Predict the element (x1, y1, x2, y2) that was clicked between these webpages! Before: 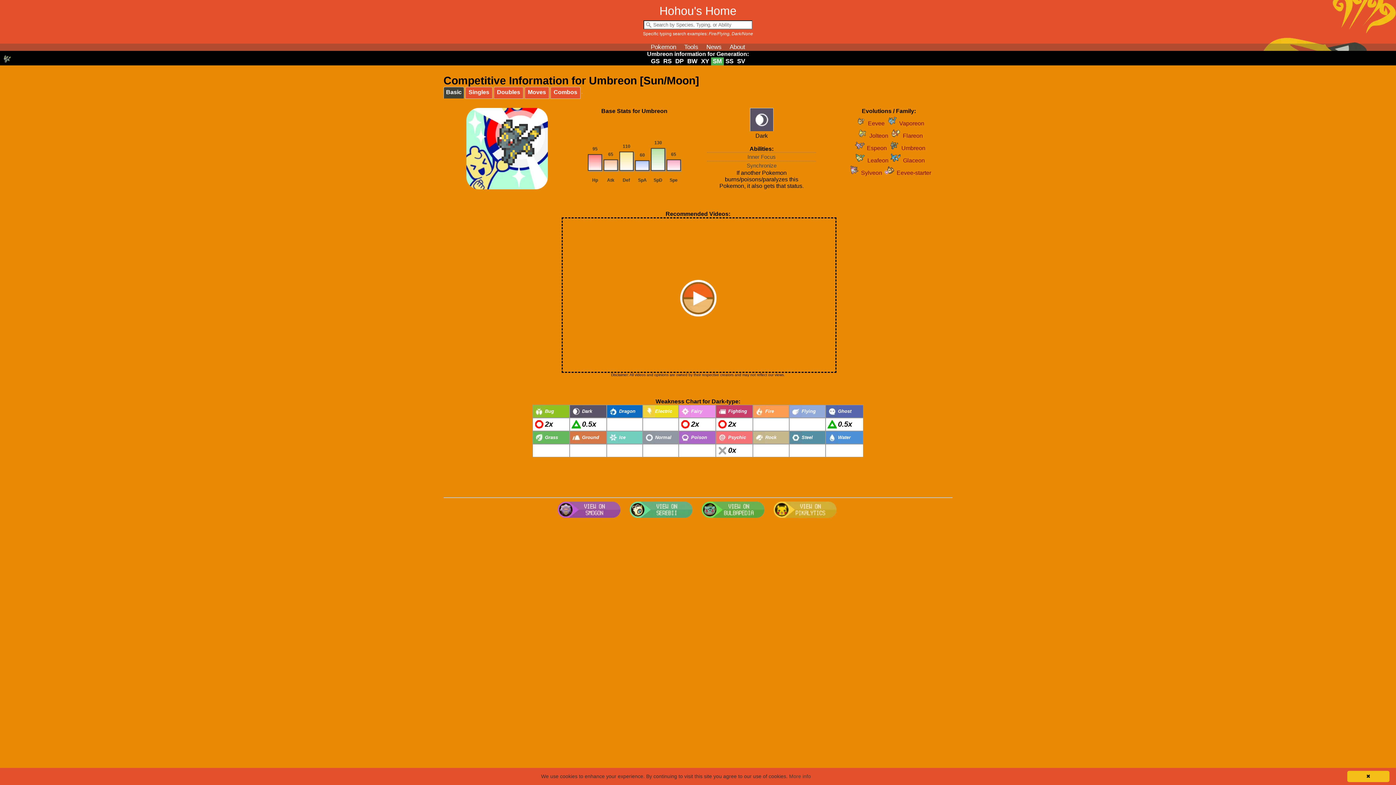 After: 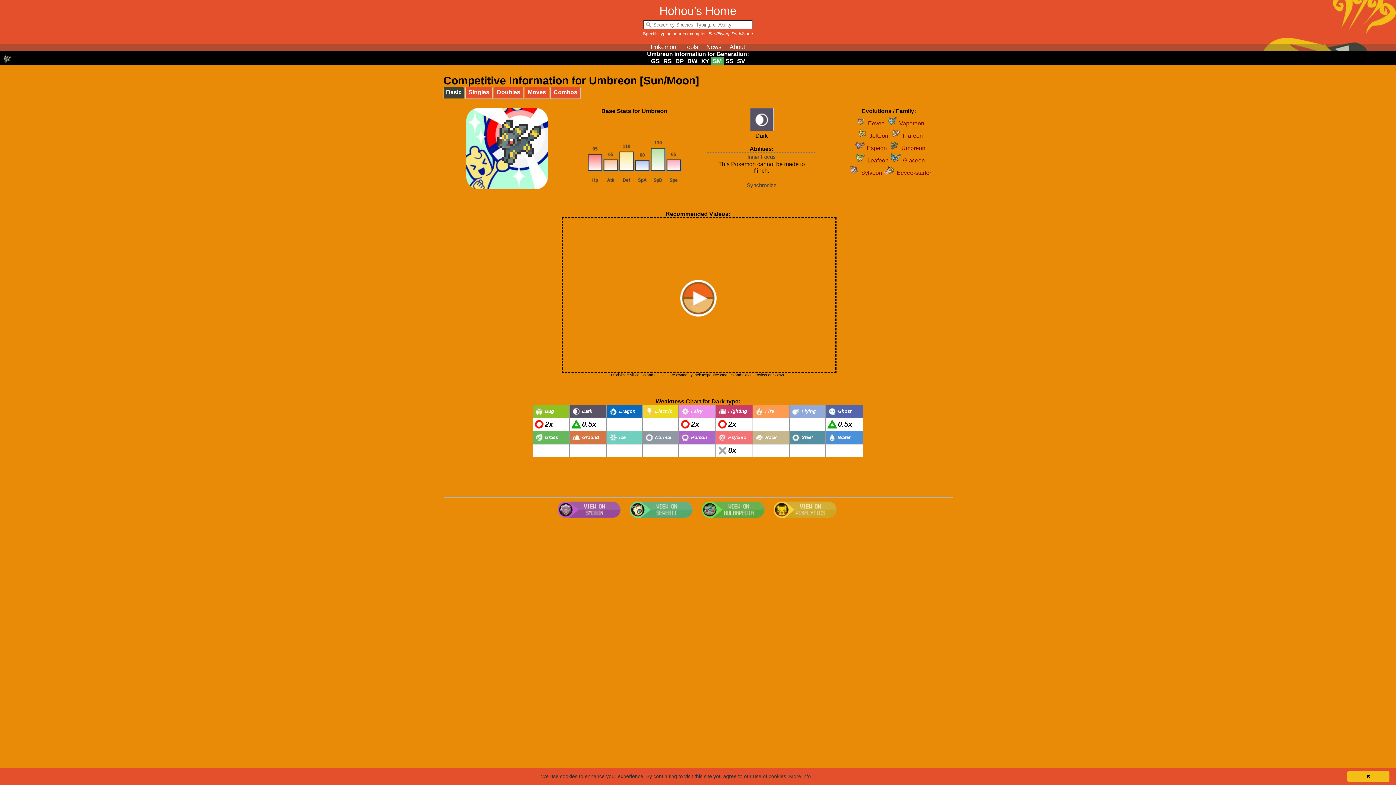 Action: label: Inner Focus bbox: (707, 152, 816, 161)